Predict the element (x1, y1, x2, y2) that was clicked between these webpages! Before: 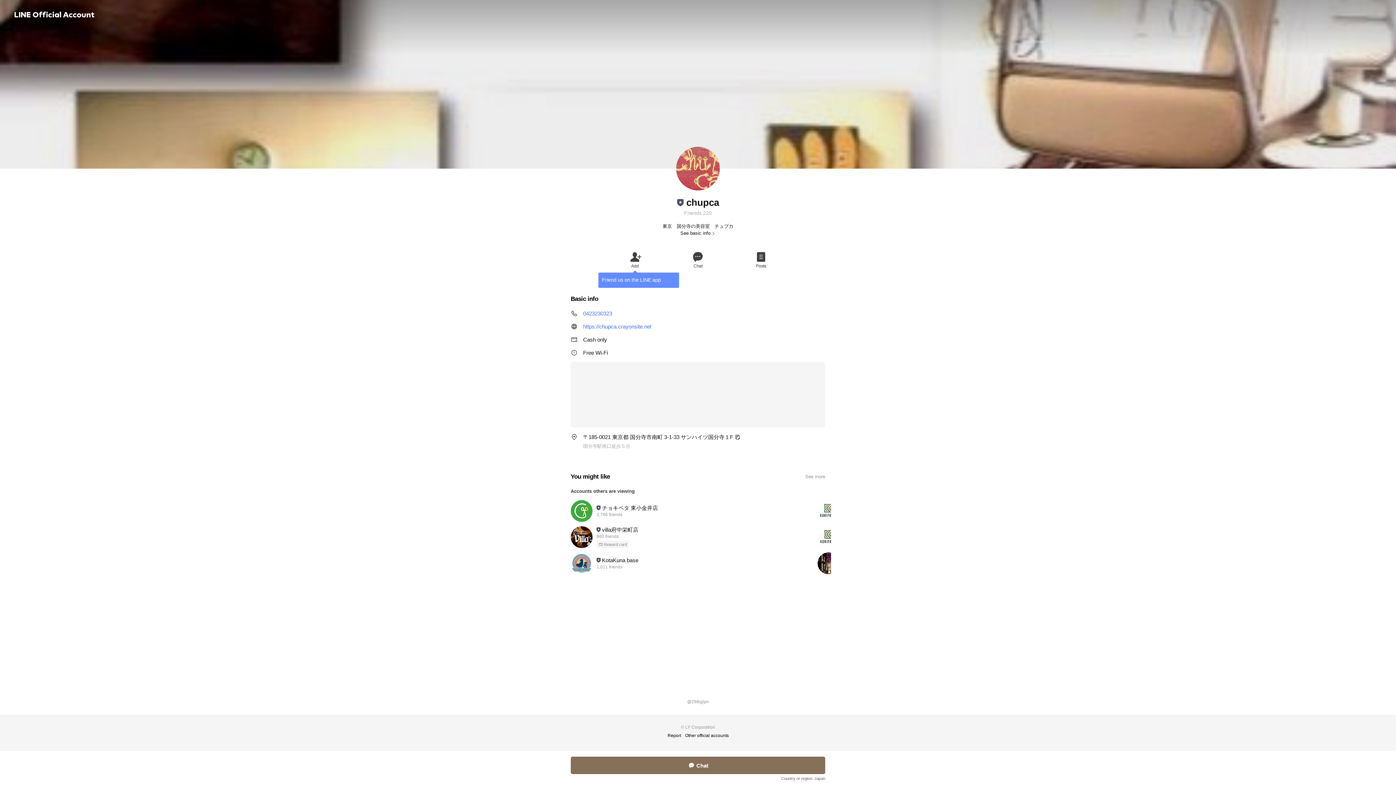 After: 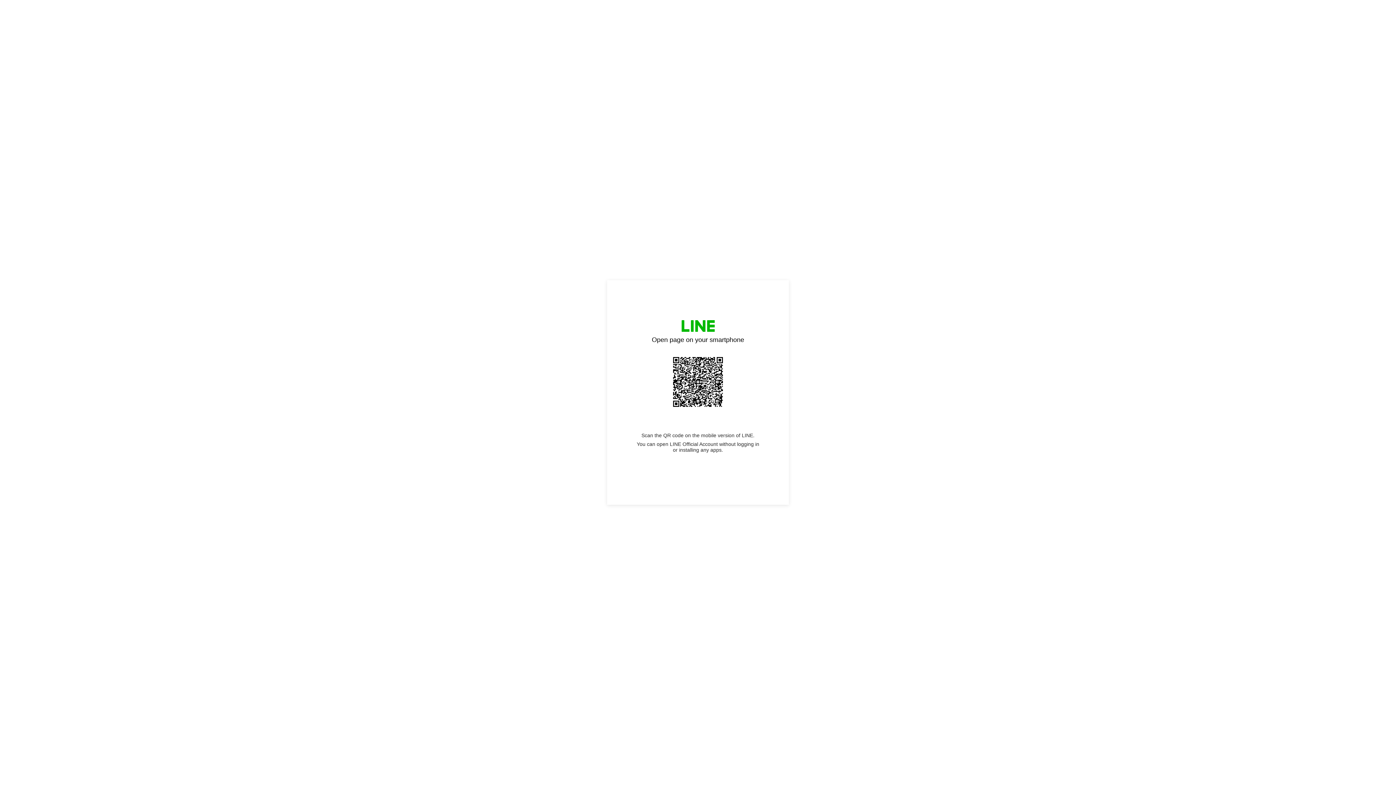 Action: bbox: (683, 732, 730, 739) label: Other official accounts